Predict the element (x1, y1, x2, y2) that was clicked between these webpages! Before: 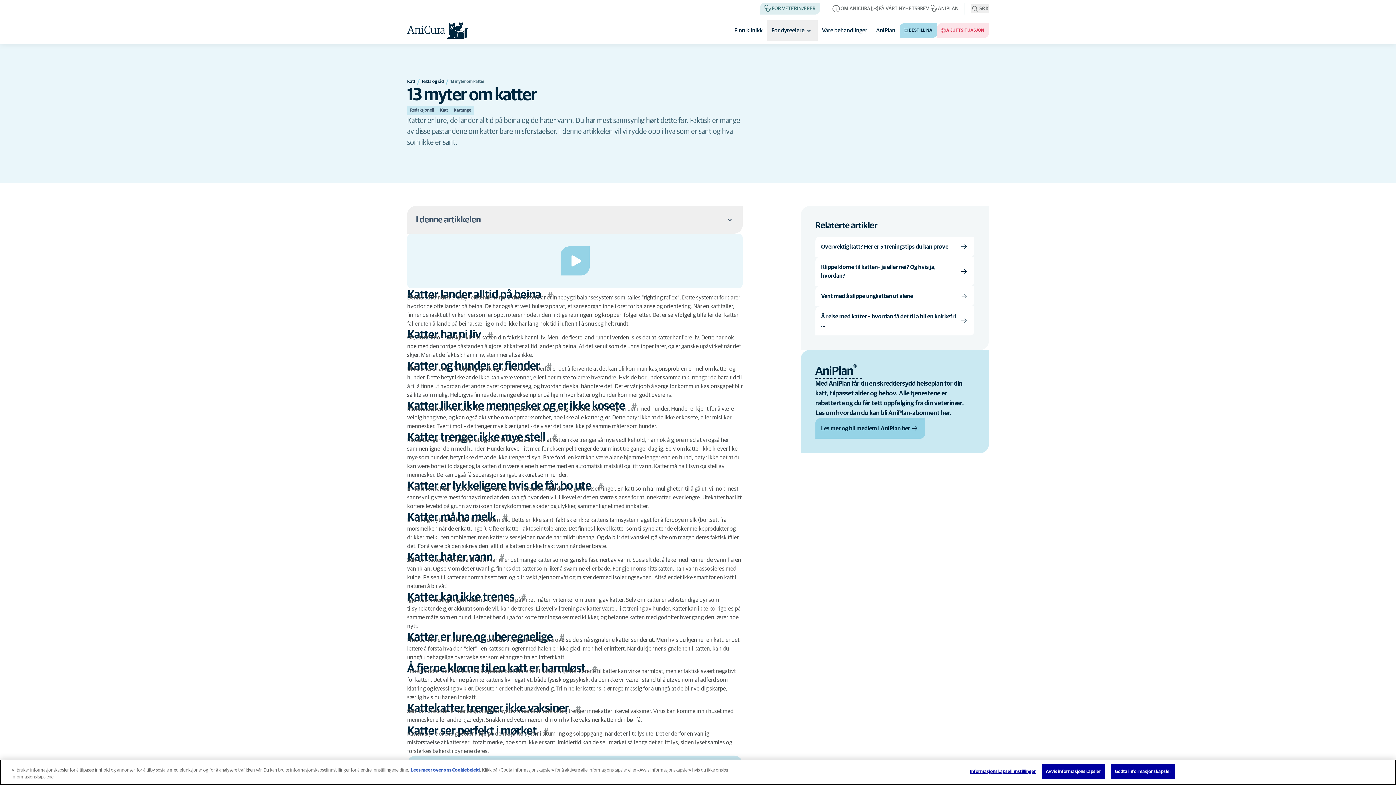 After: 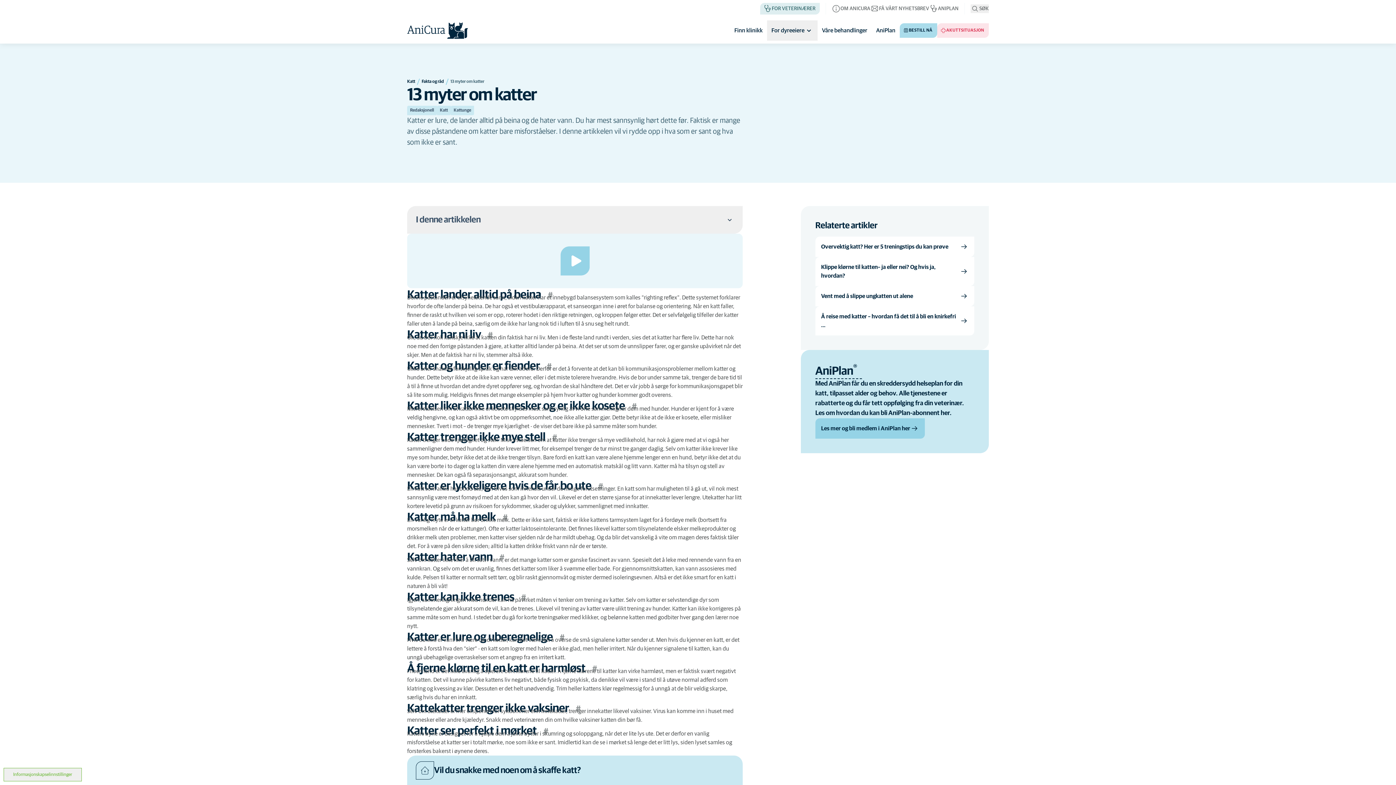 Action: bbox: (1042, 770, 1105, 785) label: Avvis informasjonskapsler